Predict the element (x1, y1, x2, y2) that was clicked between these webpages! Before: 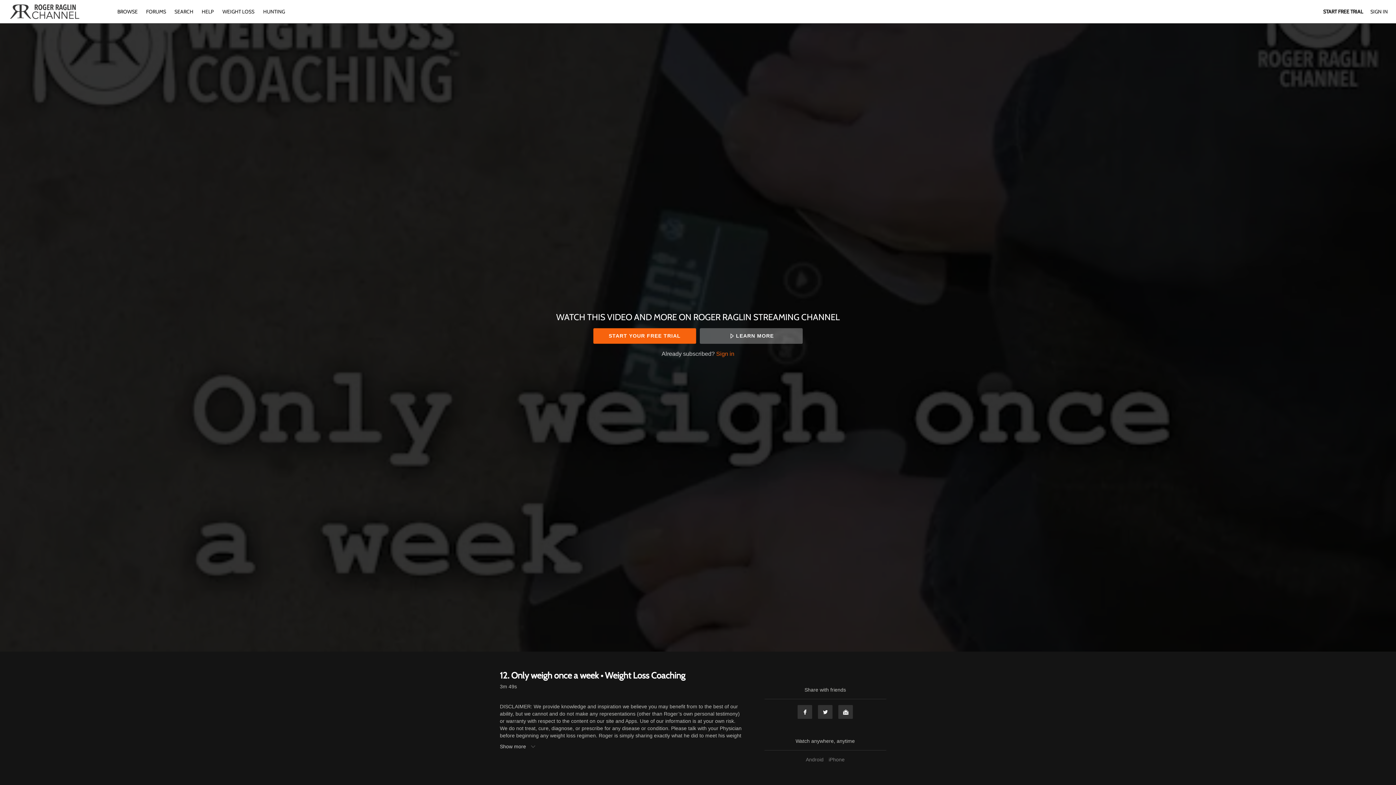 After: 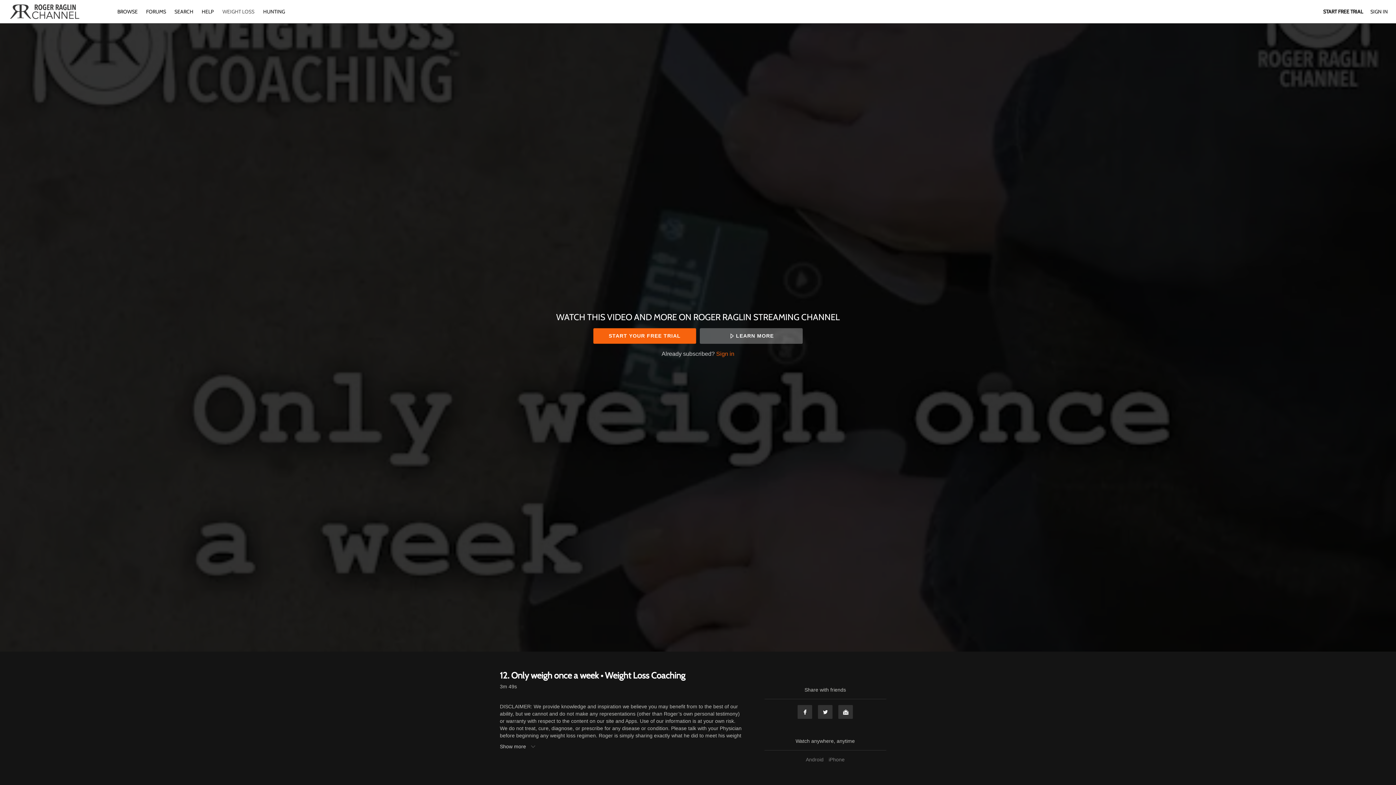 Action: bbox: (218, 8, 258, 14) label: WEIGHT LOSS